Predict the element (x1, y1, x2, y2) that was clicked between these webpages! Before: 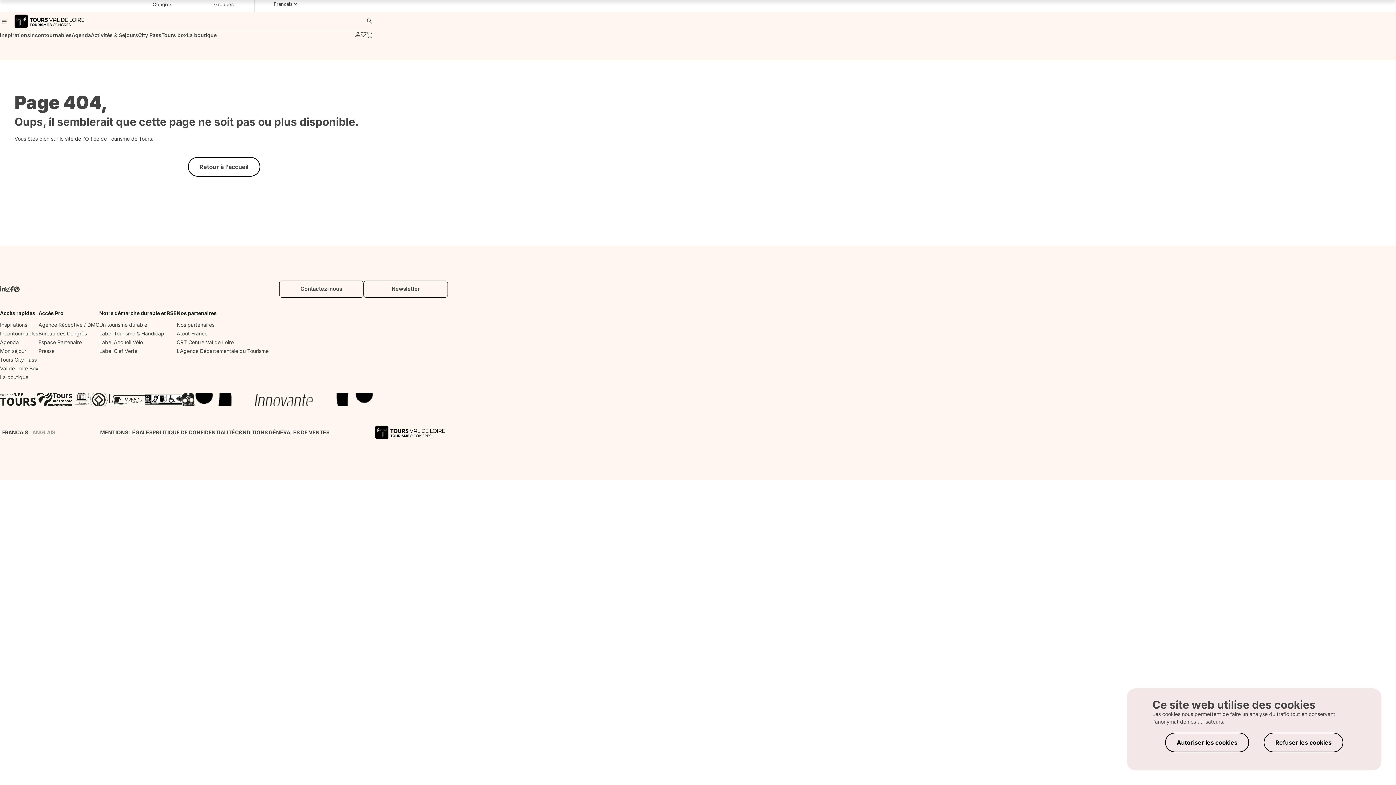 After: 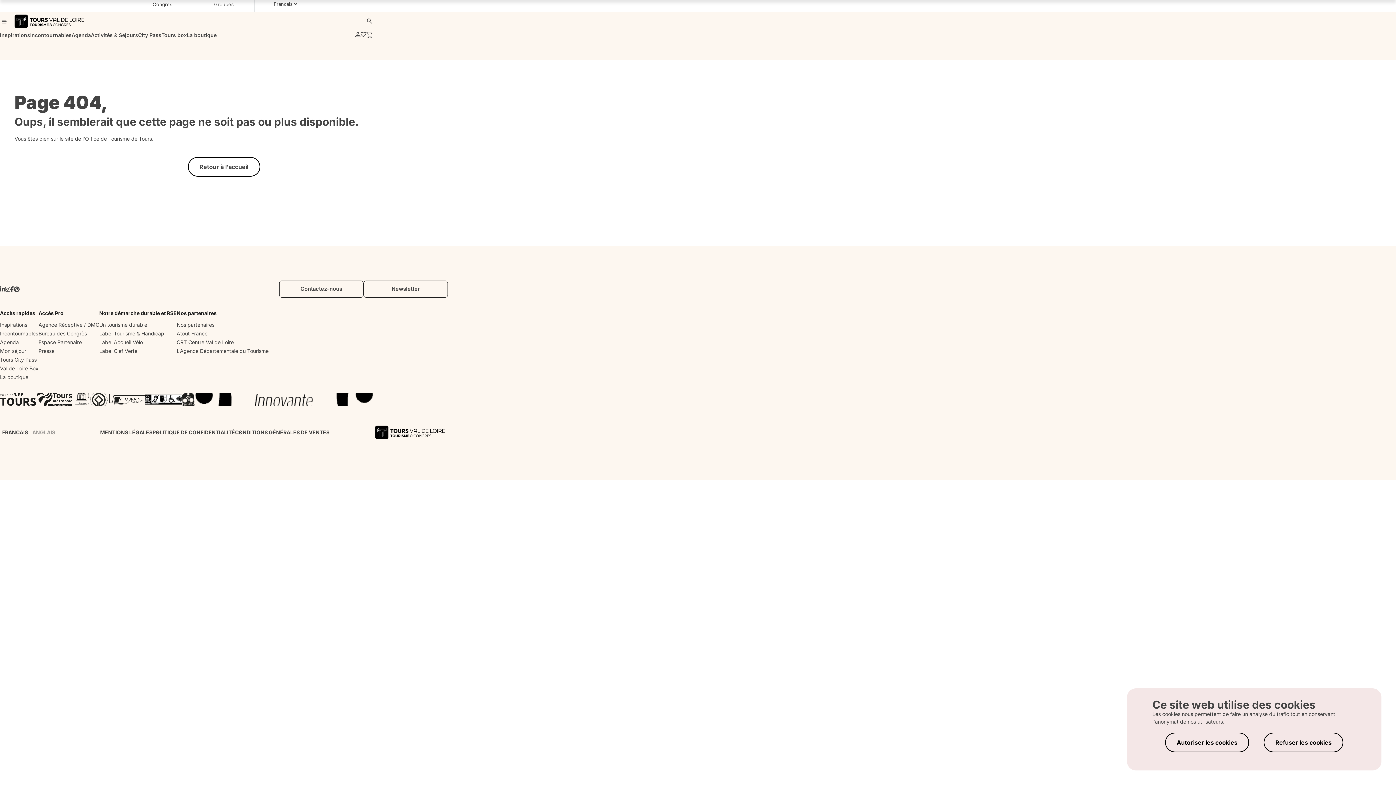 Action: bbox: (176, 329, 268, 338) label: Atout France